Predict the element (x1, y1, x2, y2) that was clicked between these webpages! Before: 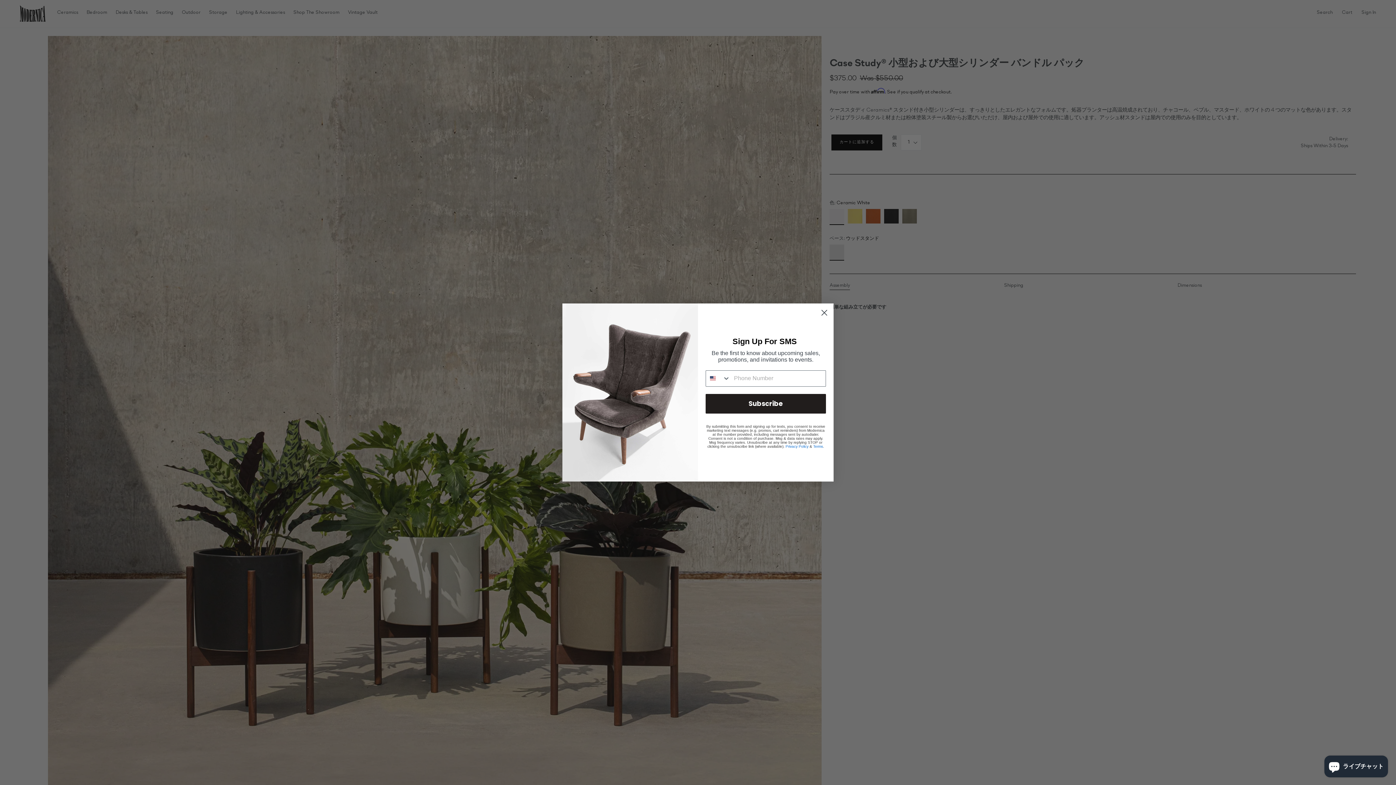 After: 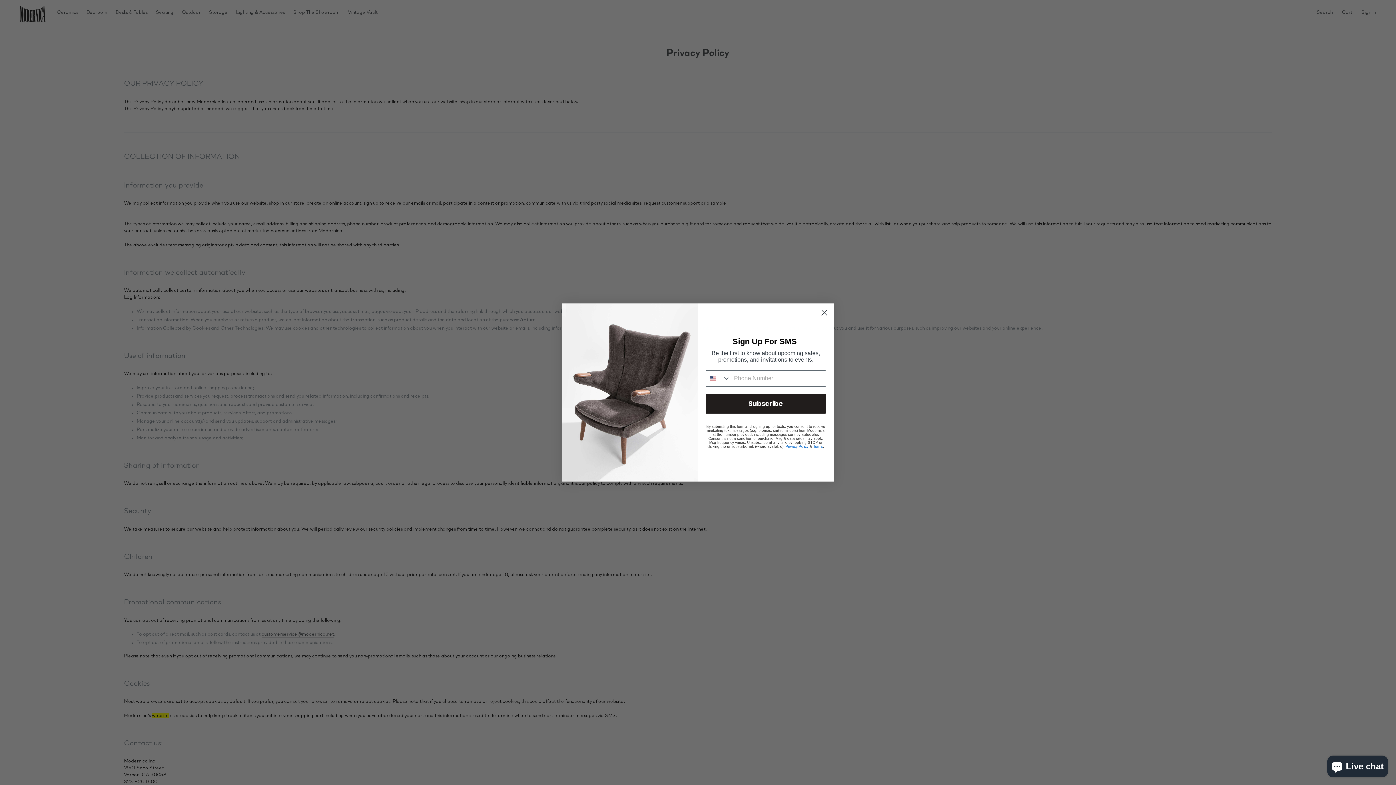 Action: label: Privacy Policy bbox: (785, 444, 808, 448)